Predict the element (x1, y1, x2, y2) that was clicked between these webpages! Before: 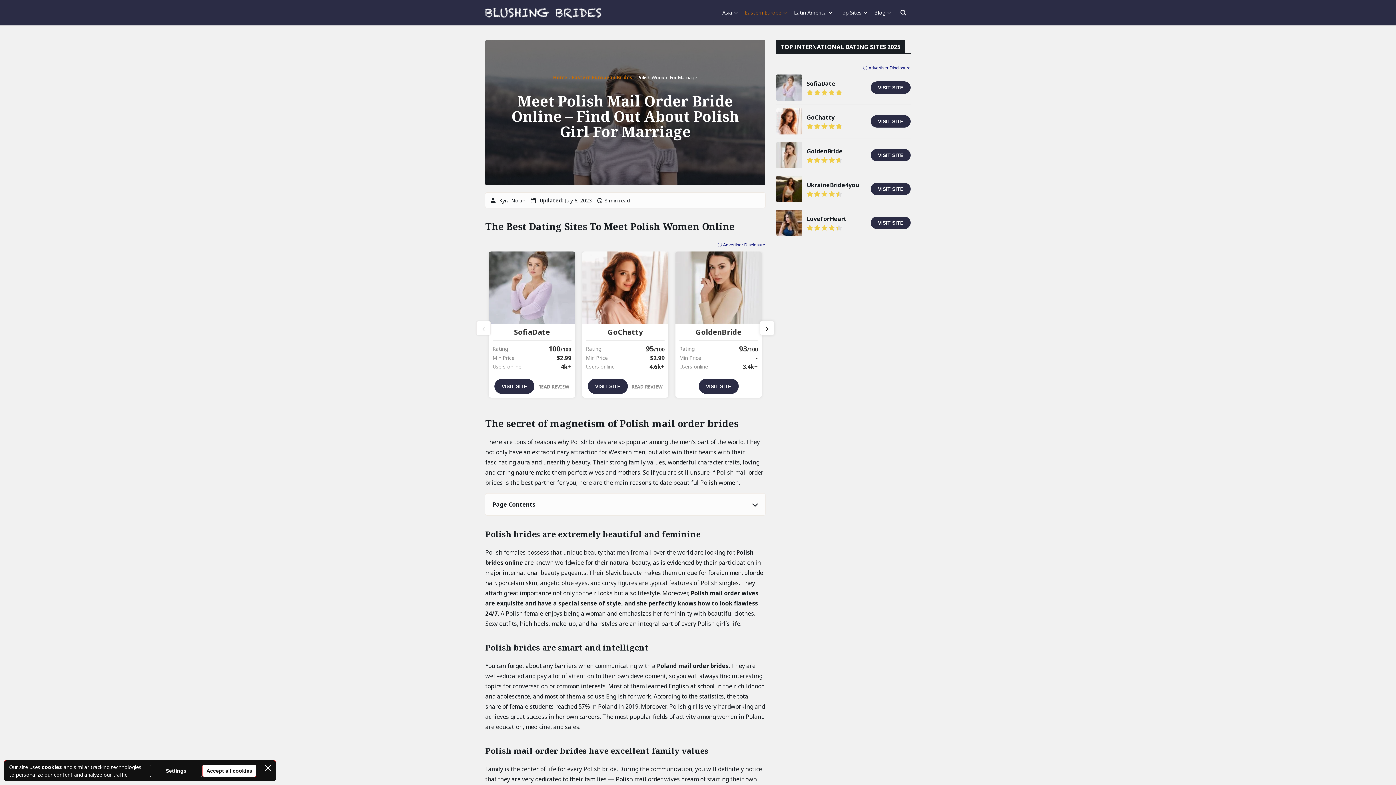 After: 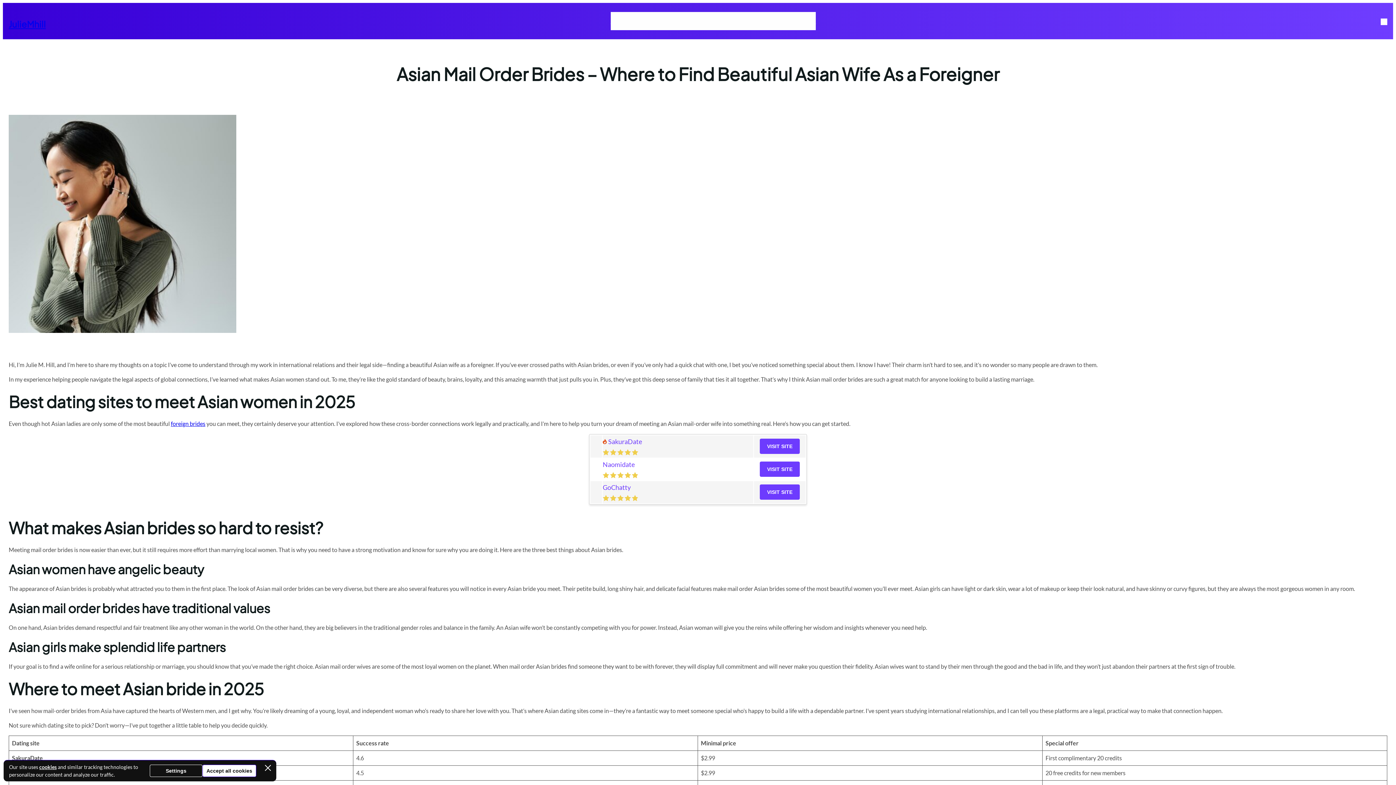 Action: bbox: (722, 4, 737, 21) label: Asia